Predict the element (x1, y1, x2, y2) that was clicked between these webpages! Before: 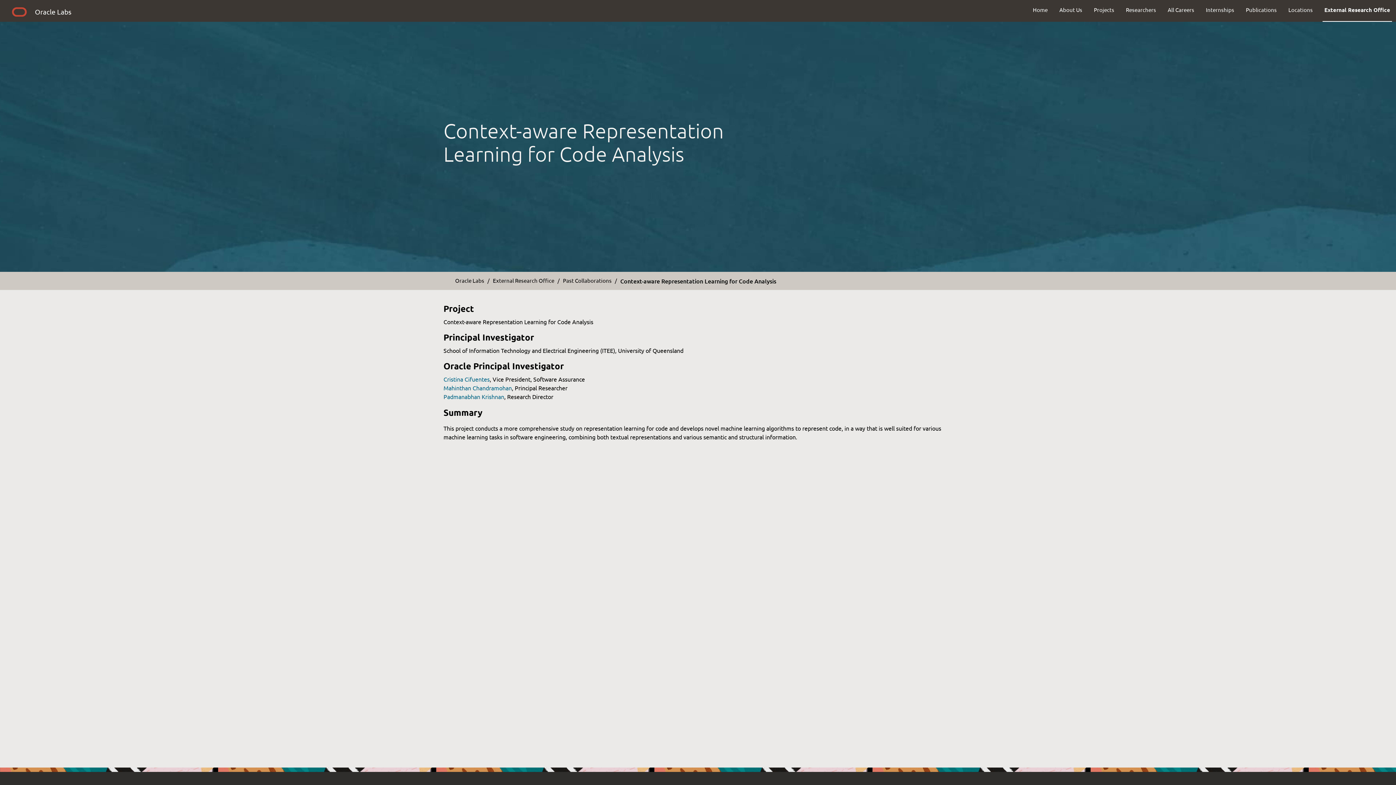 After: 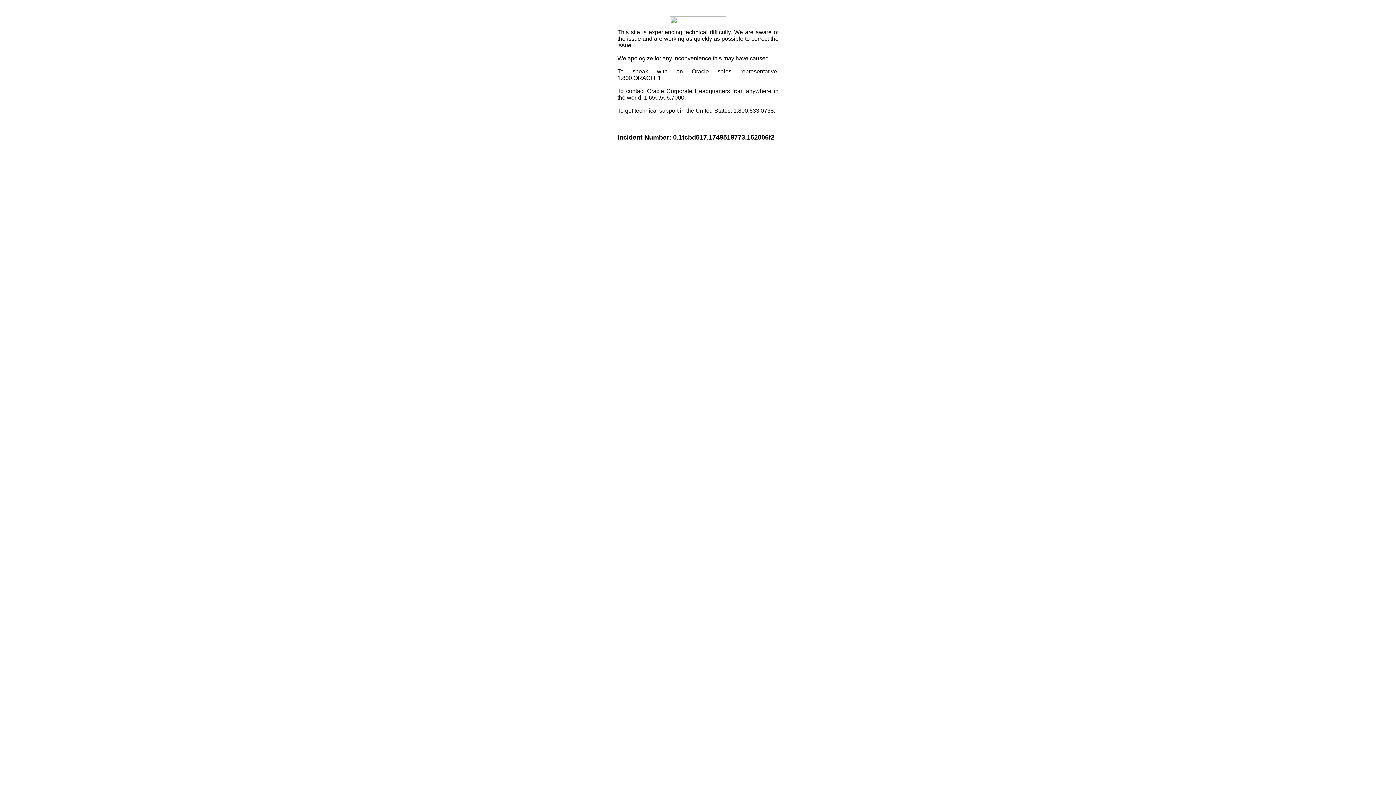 Action: bbox: (9, 5, 29, 21)